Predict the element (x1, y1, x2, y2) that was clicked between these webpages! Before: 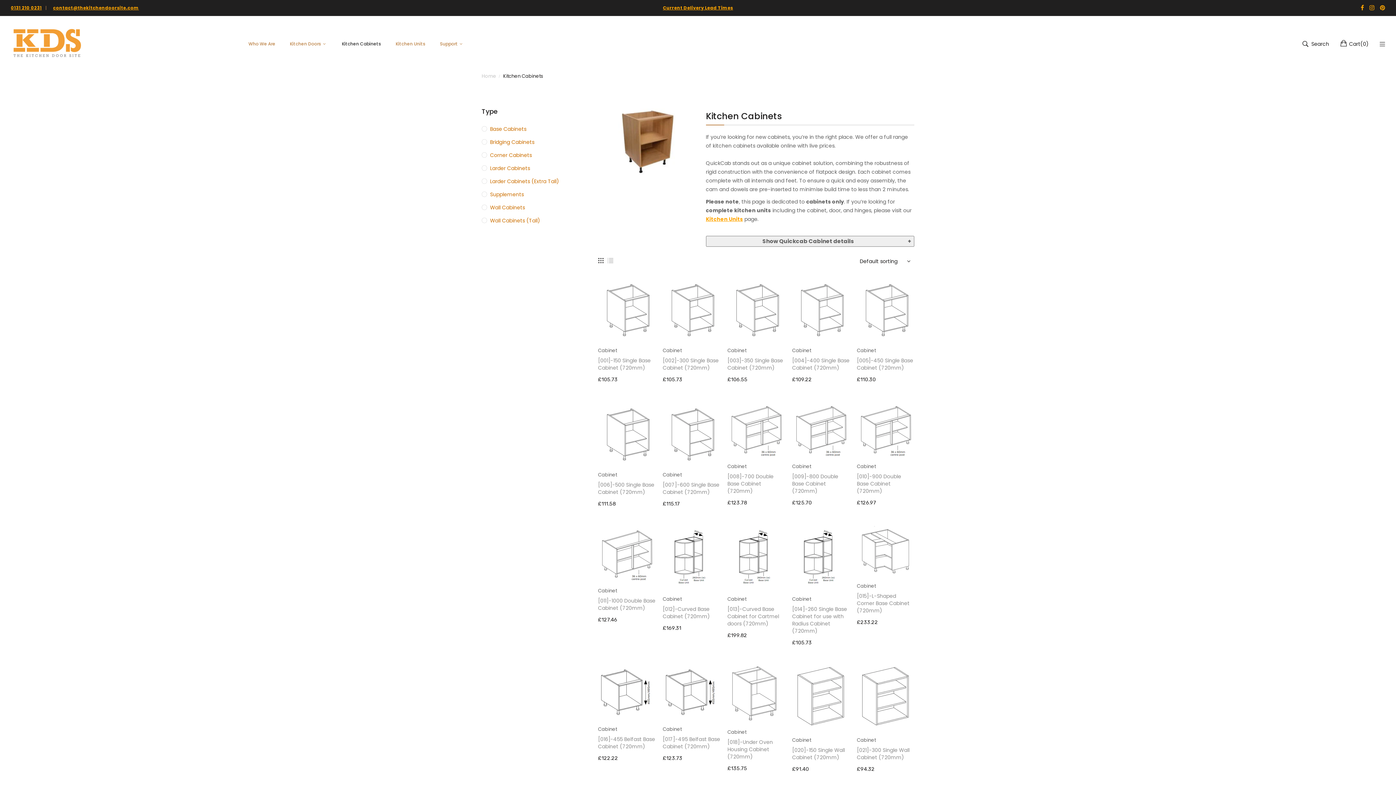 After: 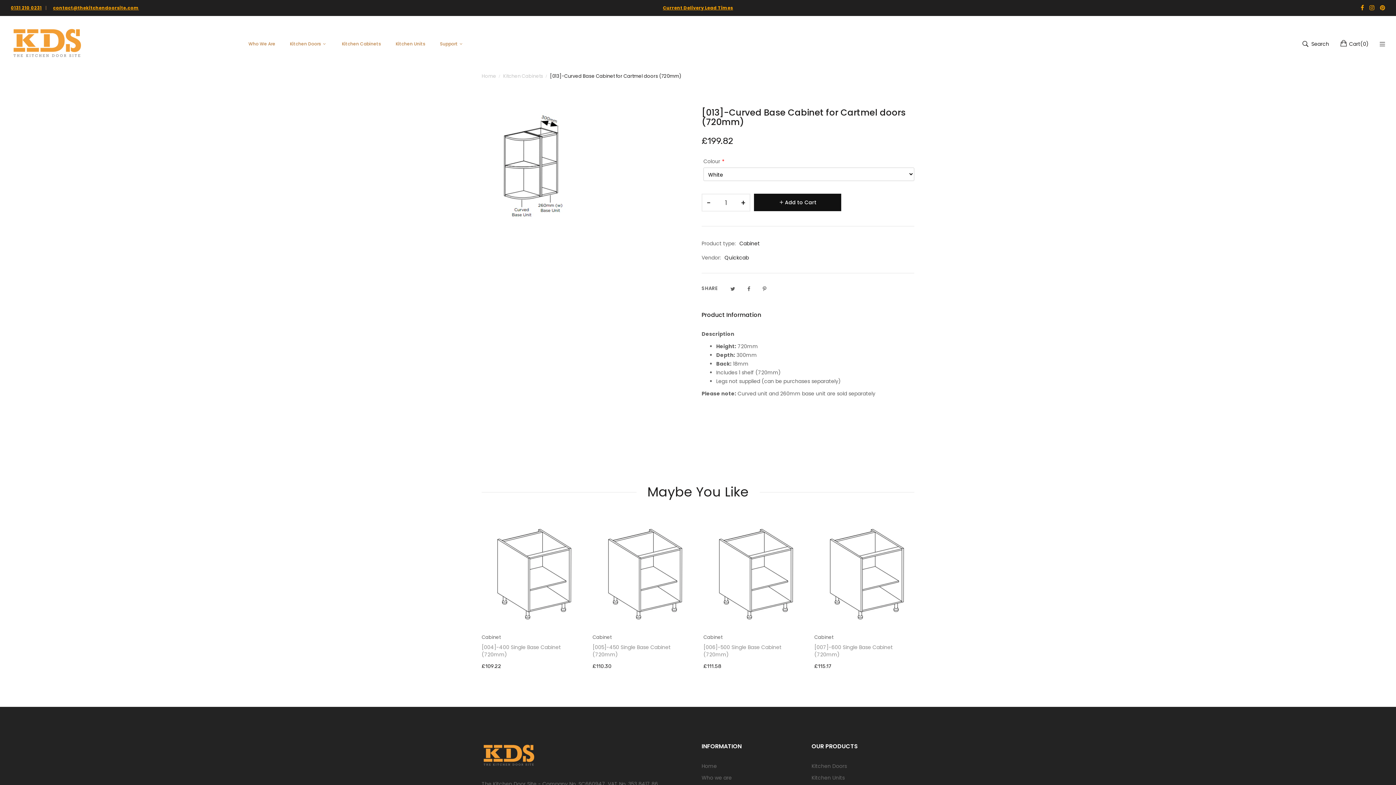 Action: label: [013]-Curved Base Cabinet for Cartmel doors (720mm) bbox: (727, 605, 785, 627)